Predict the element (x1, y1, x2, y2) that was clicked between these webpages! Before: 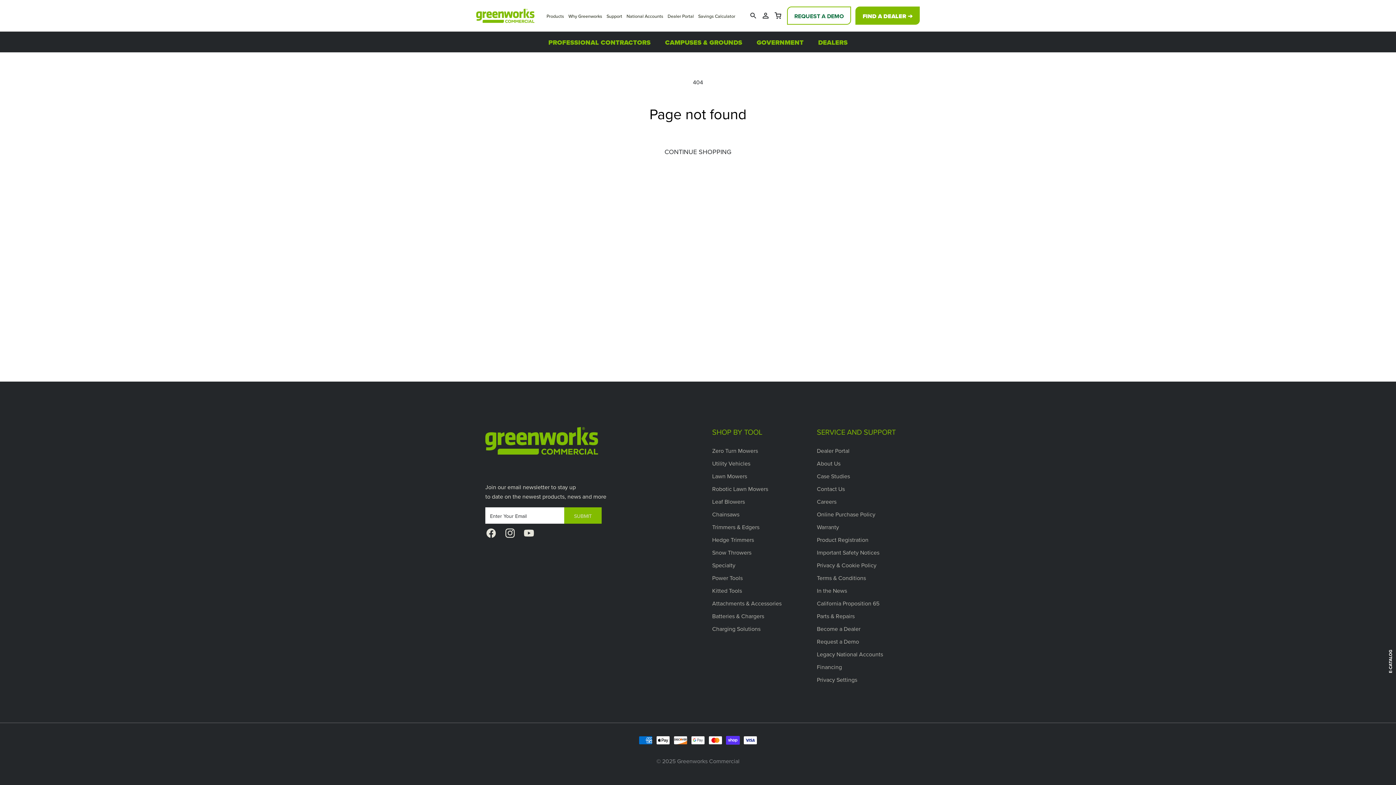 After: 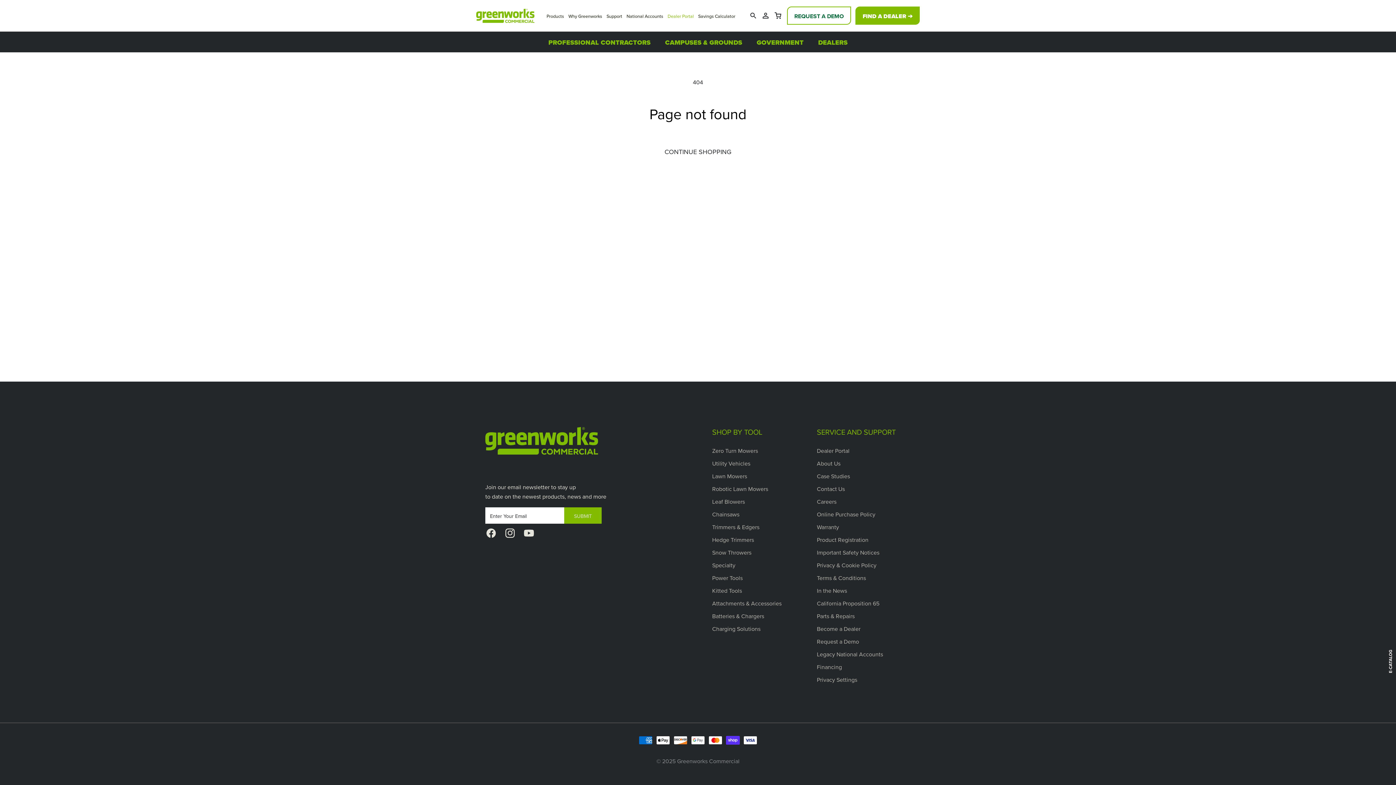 Action: label: Dealer Portal bbox: (665, 9, 696, 21)